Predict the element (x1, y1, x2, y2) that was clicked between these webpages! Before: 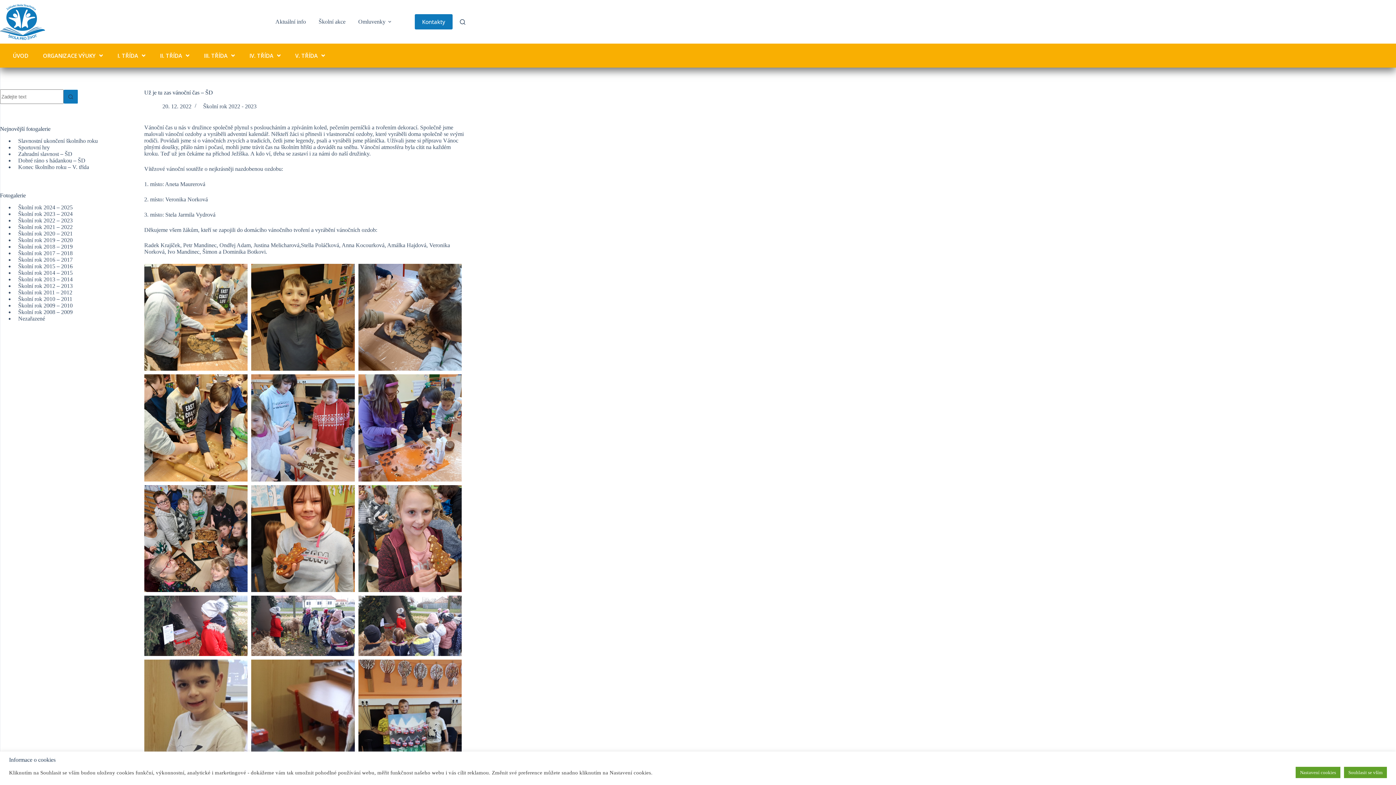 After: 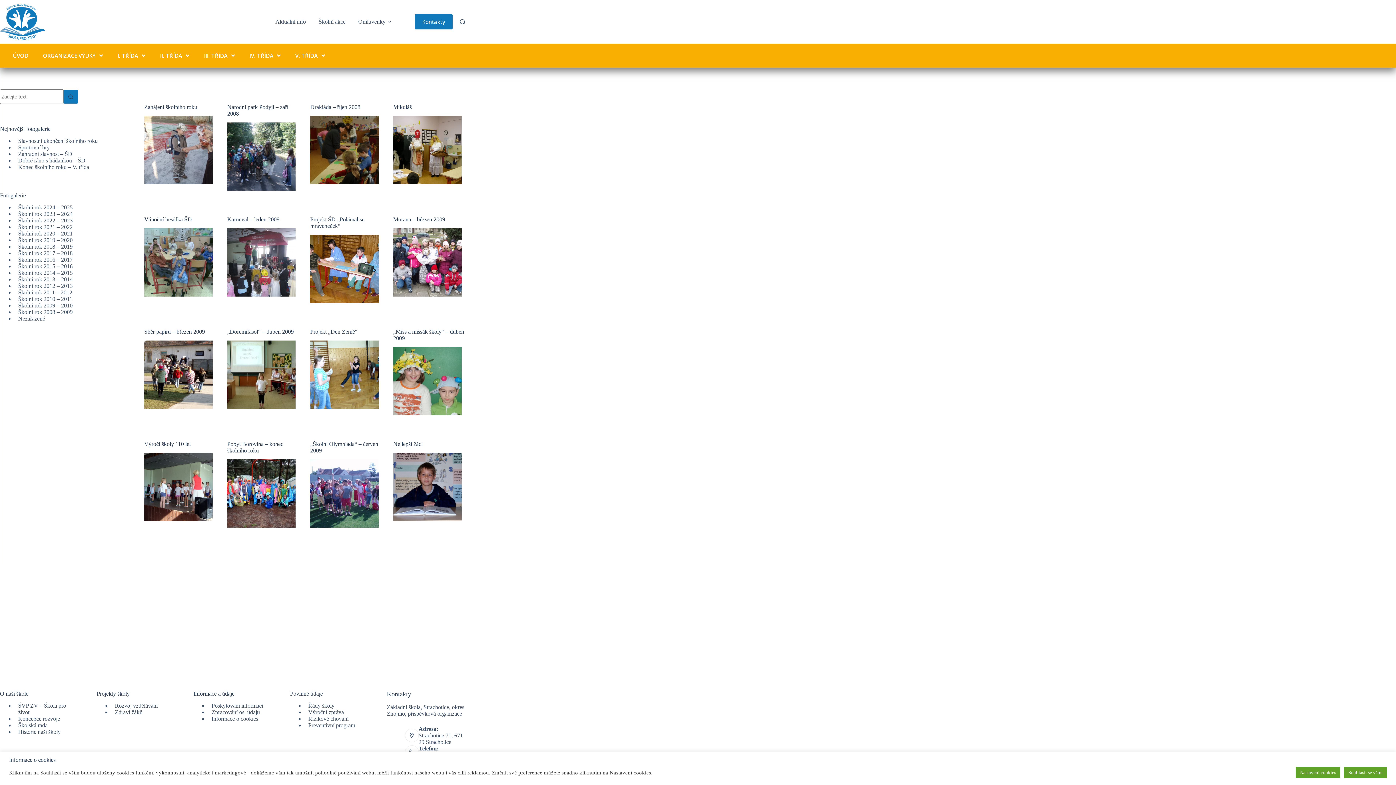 Action: label: Školní rok 2008 – 2009 bbox: (18, 308, 72, 315)